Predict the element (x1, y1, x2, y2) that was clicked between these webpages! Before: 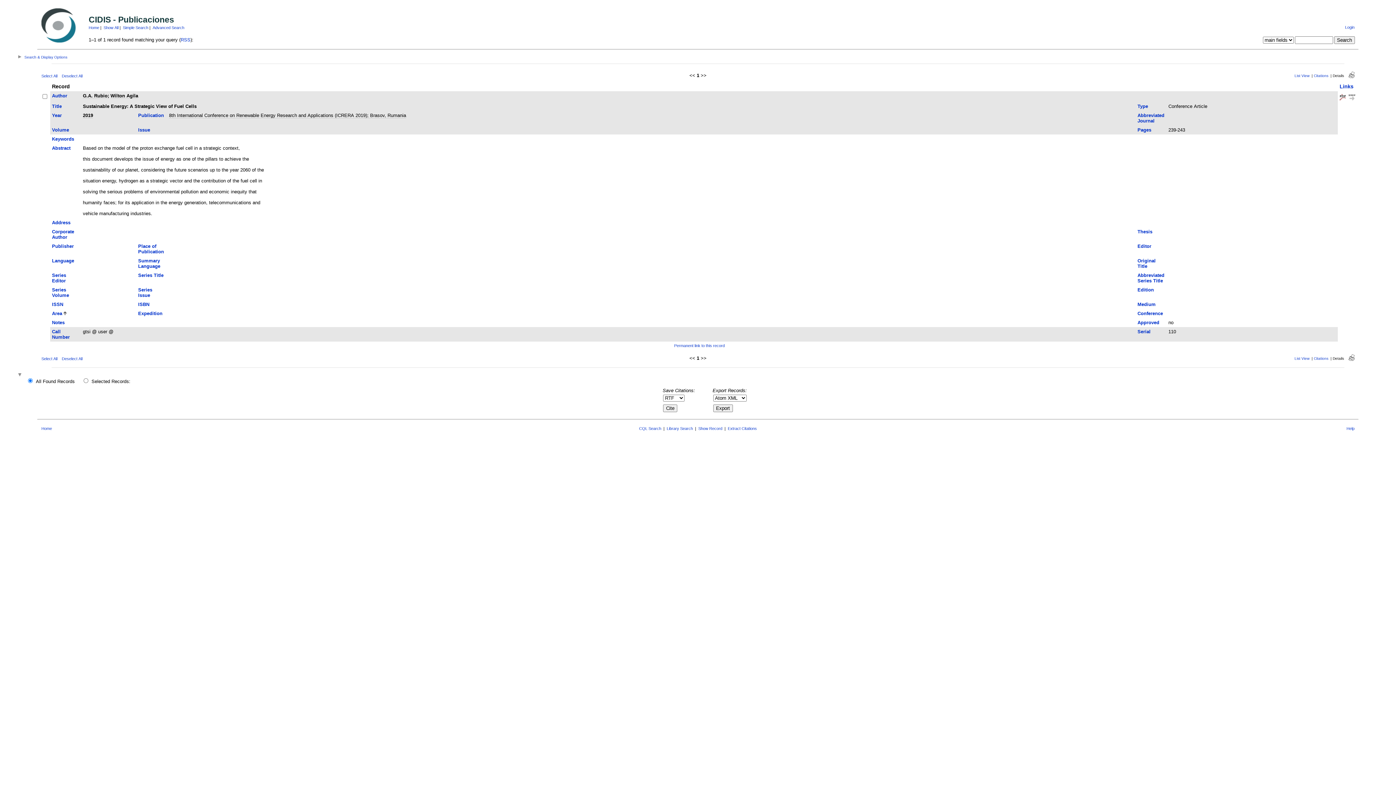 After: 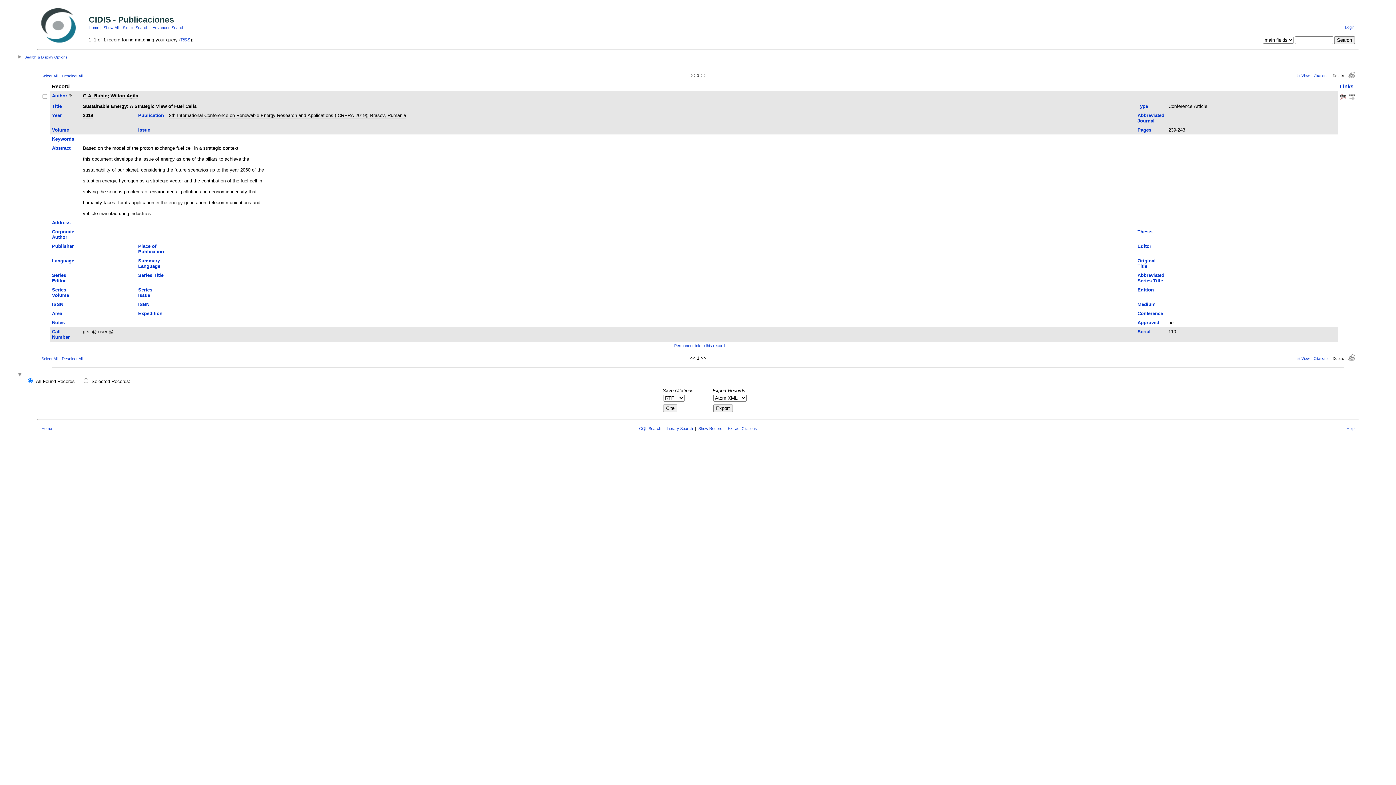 Action: label: Author bbox: (52, 93, 67, 98)